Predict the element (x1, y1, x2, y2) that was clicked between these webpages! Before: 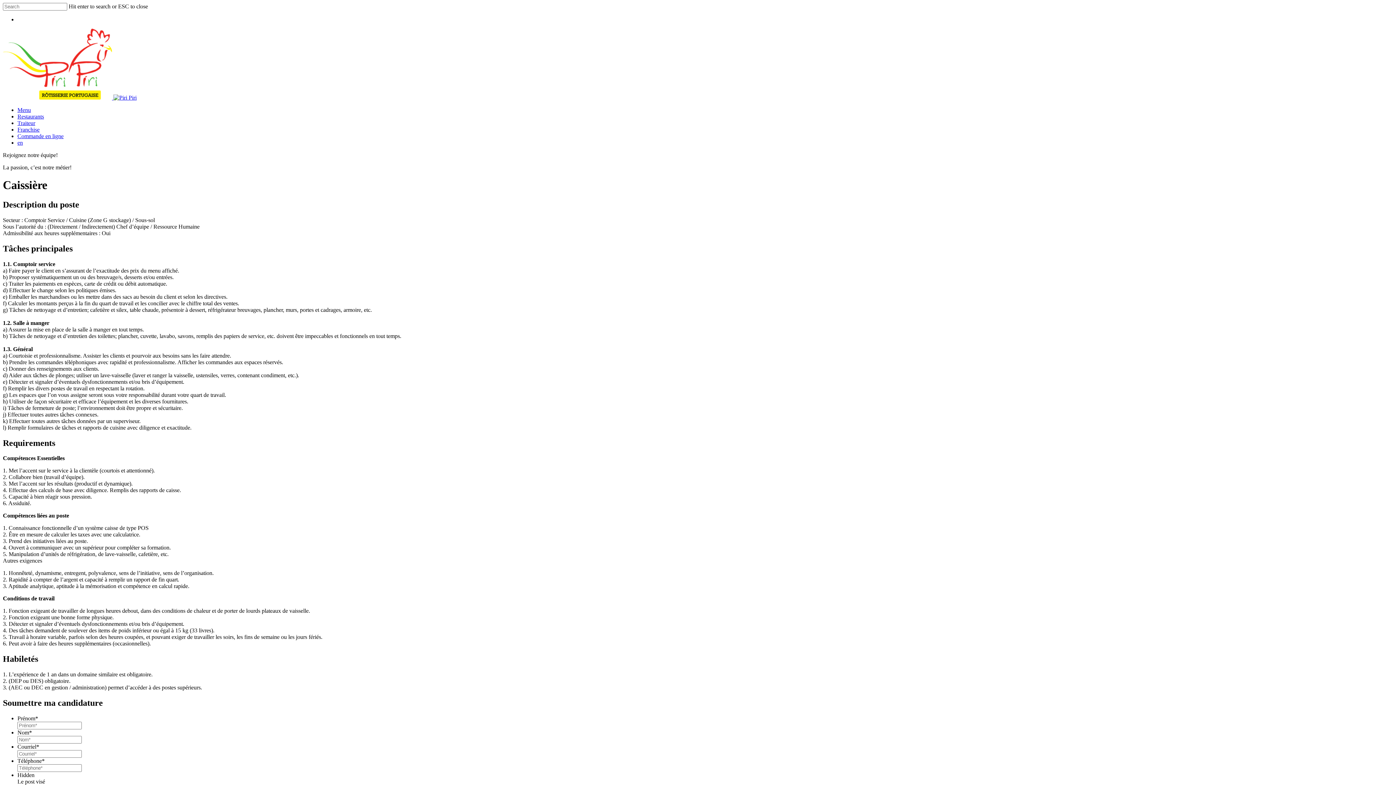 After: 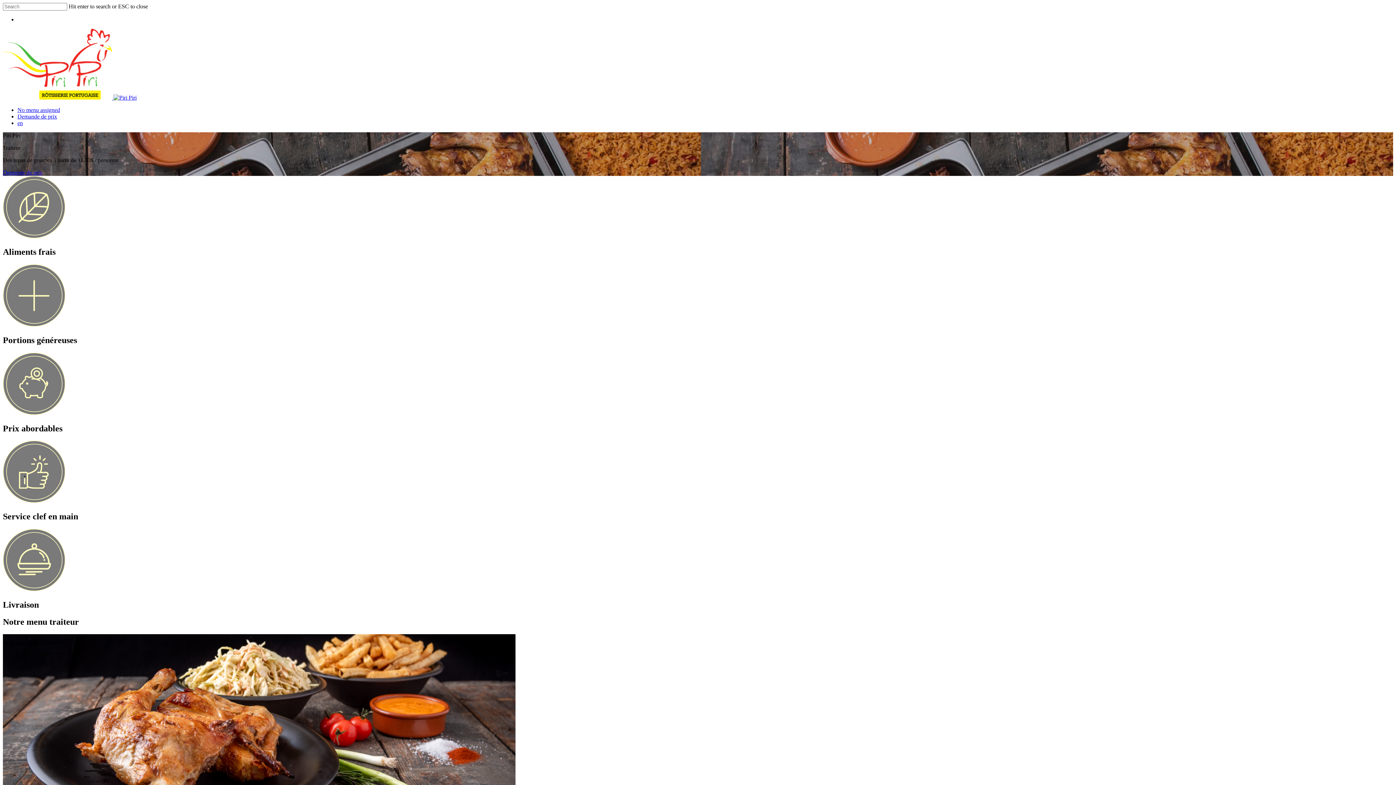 Action: bbox: (17, 120, 35, 126) label: Traiteur